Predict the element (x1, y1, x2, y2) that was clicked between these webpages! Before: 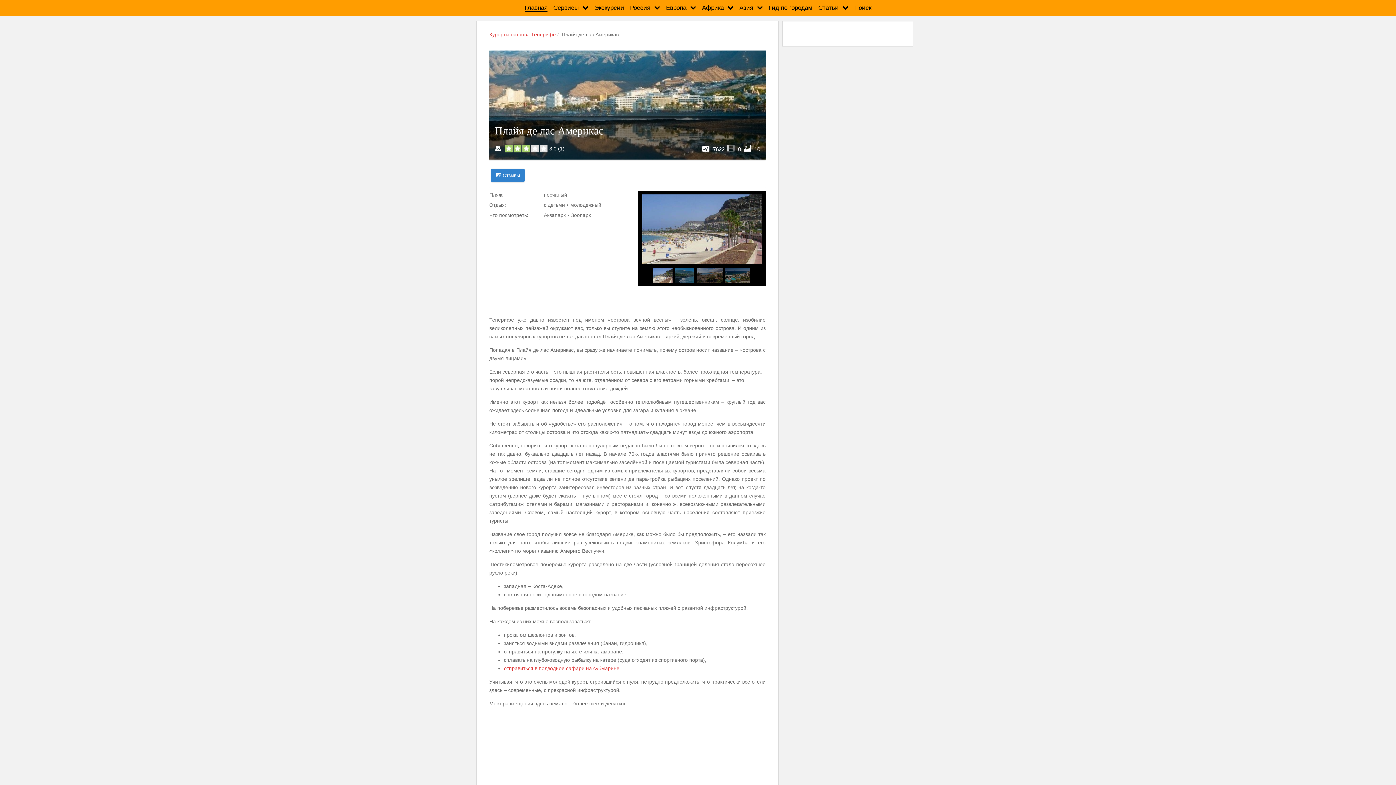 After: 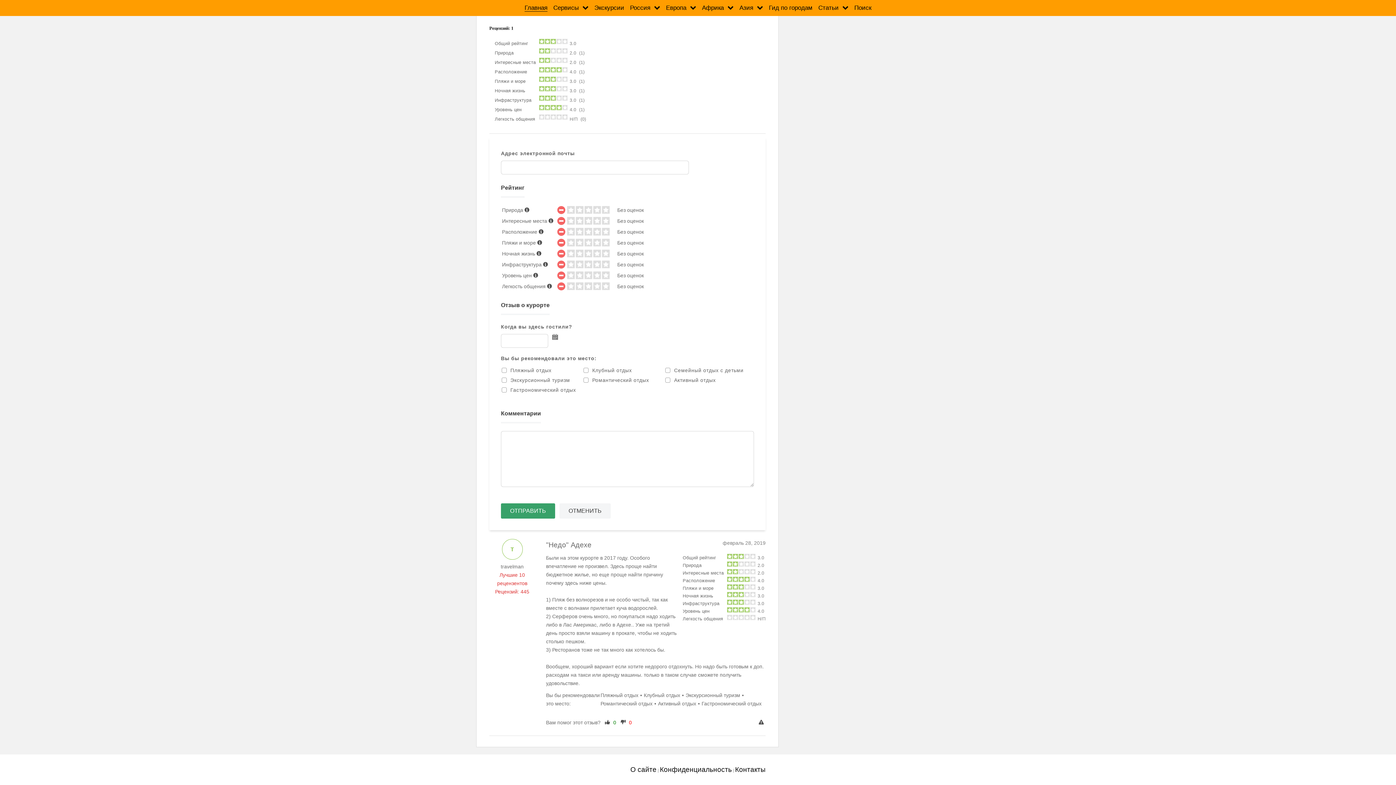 Action: label: Отзывы bbox: (491, 168, 524, 182)